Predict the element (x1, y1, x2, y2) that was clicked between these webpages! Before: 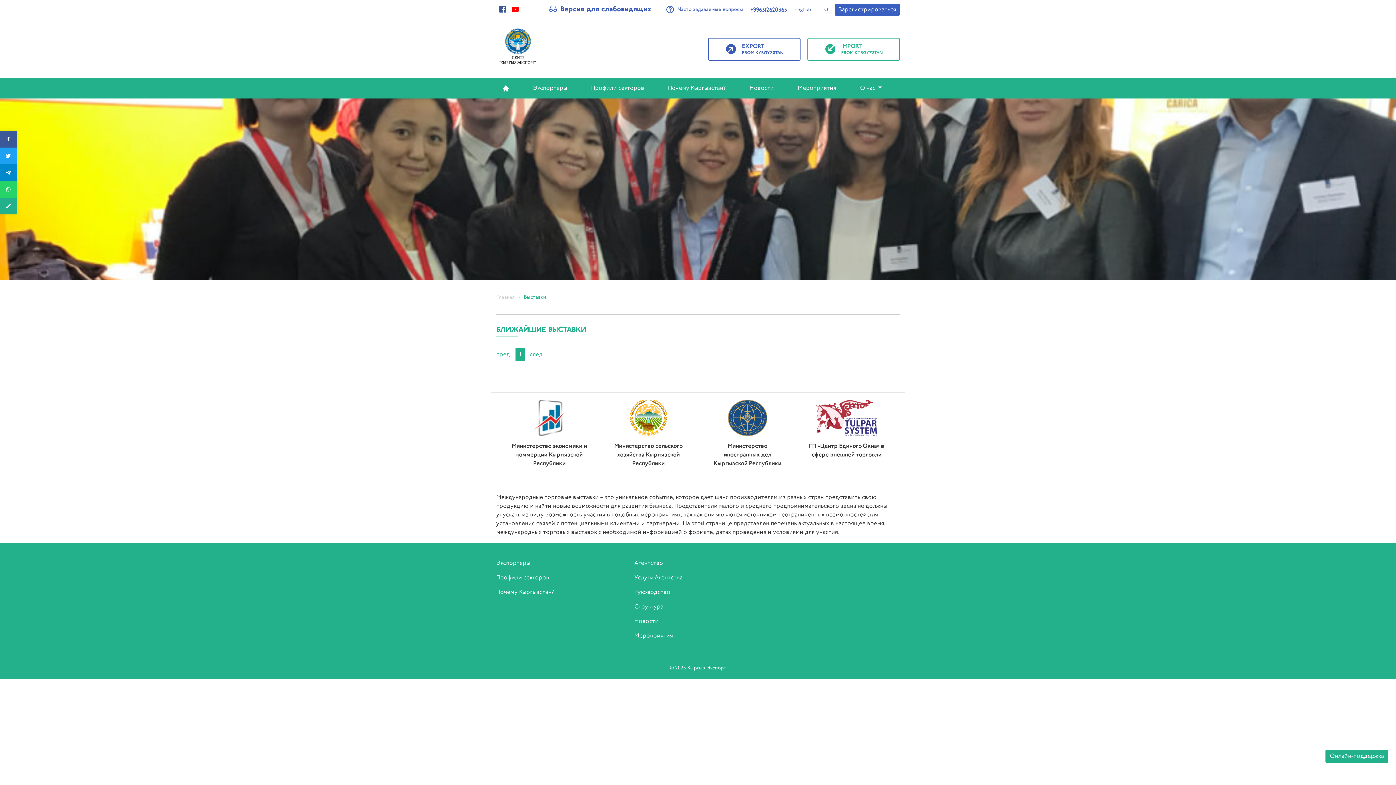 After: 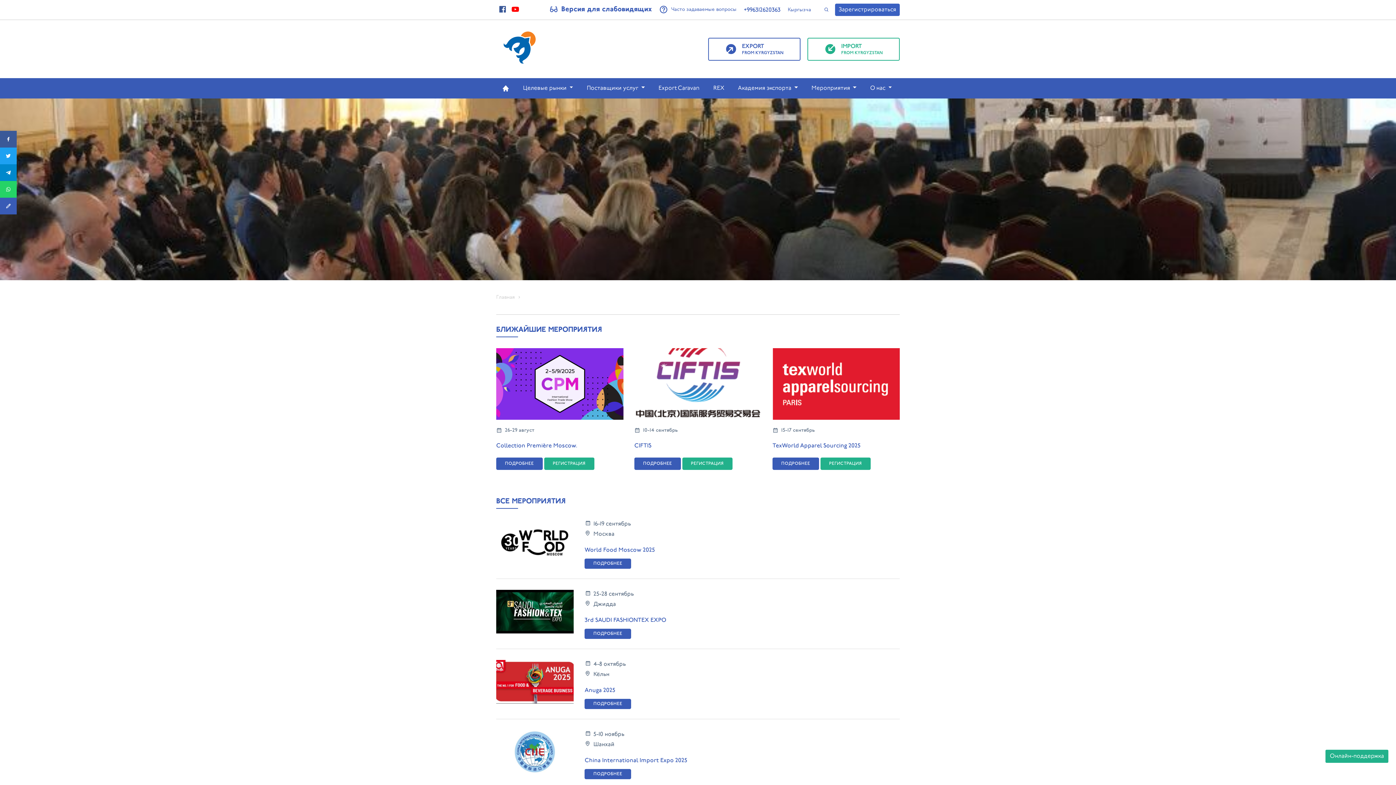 Action: label: Мероприятия bbox: (634, 633, 673, 639)